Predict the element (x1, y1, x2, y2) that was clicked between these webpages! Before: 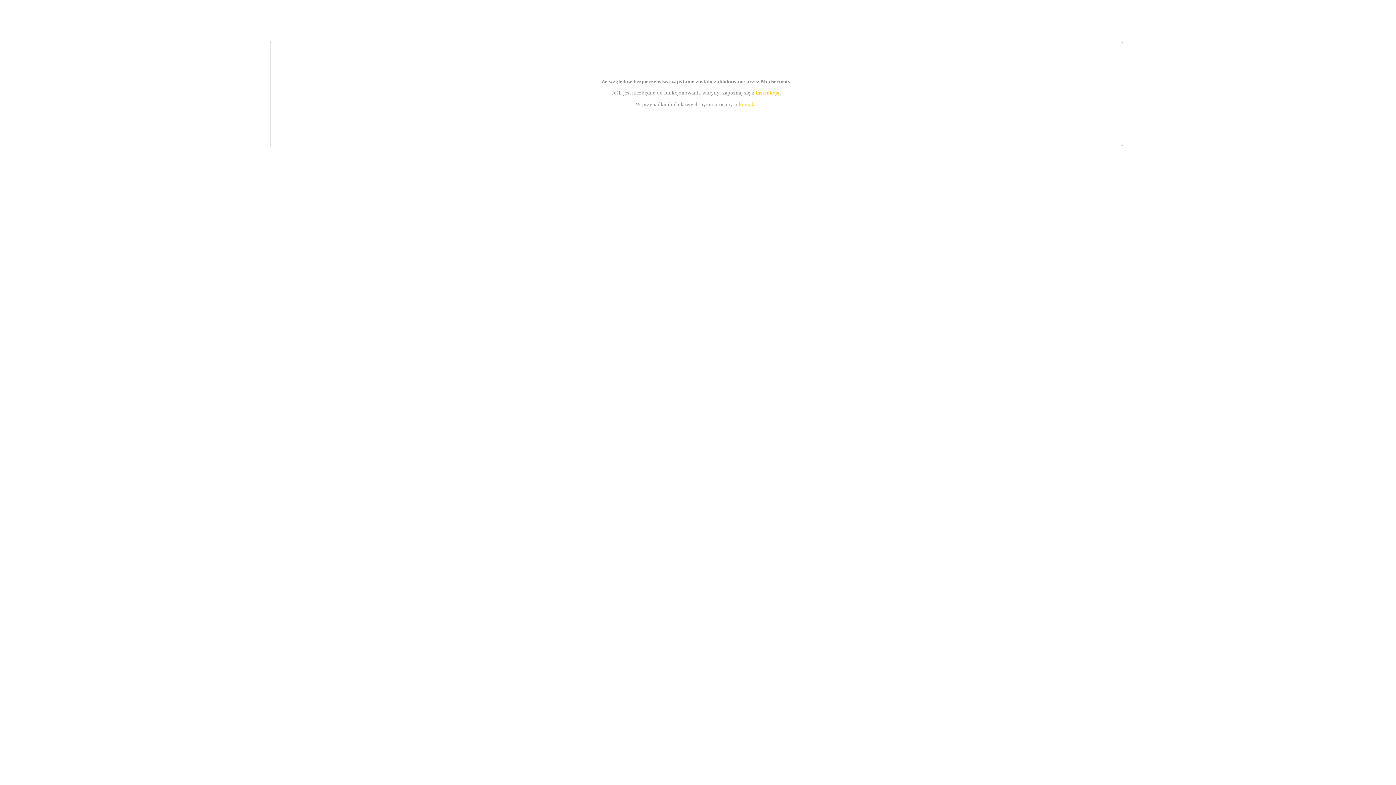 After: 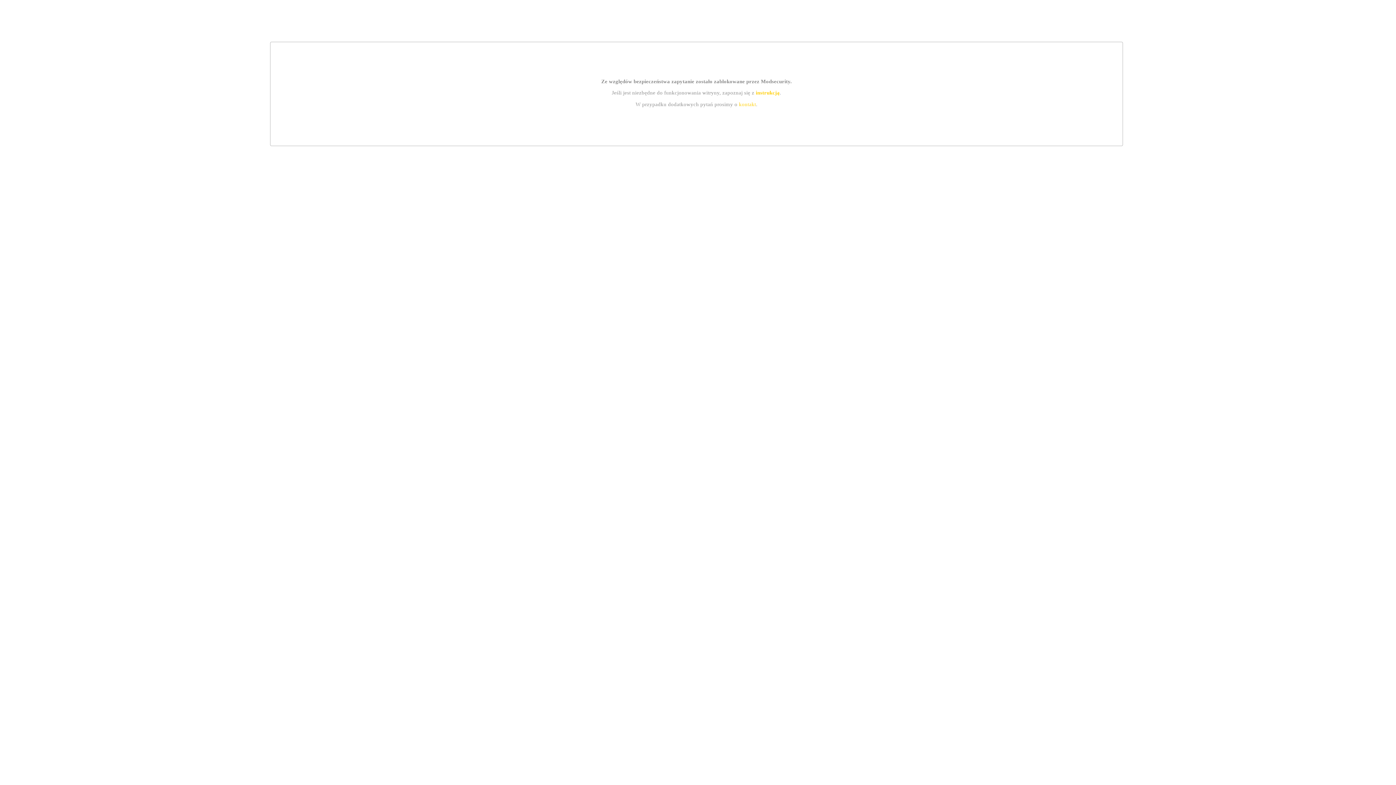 Action: label: kontakt bbox: (739, 101, 756, 107)